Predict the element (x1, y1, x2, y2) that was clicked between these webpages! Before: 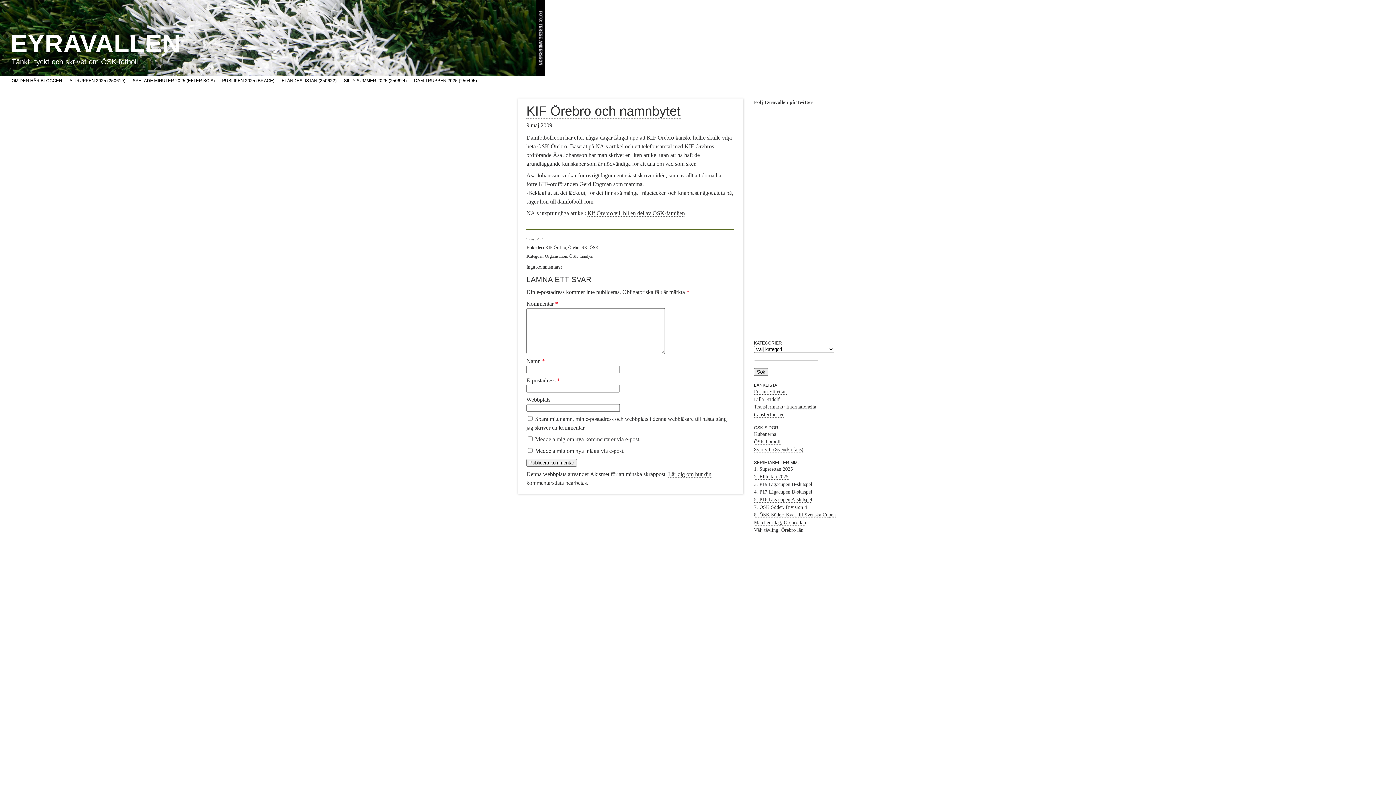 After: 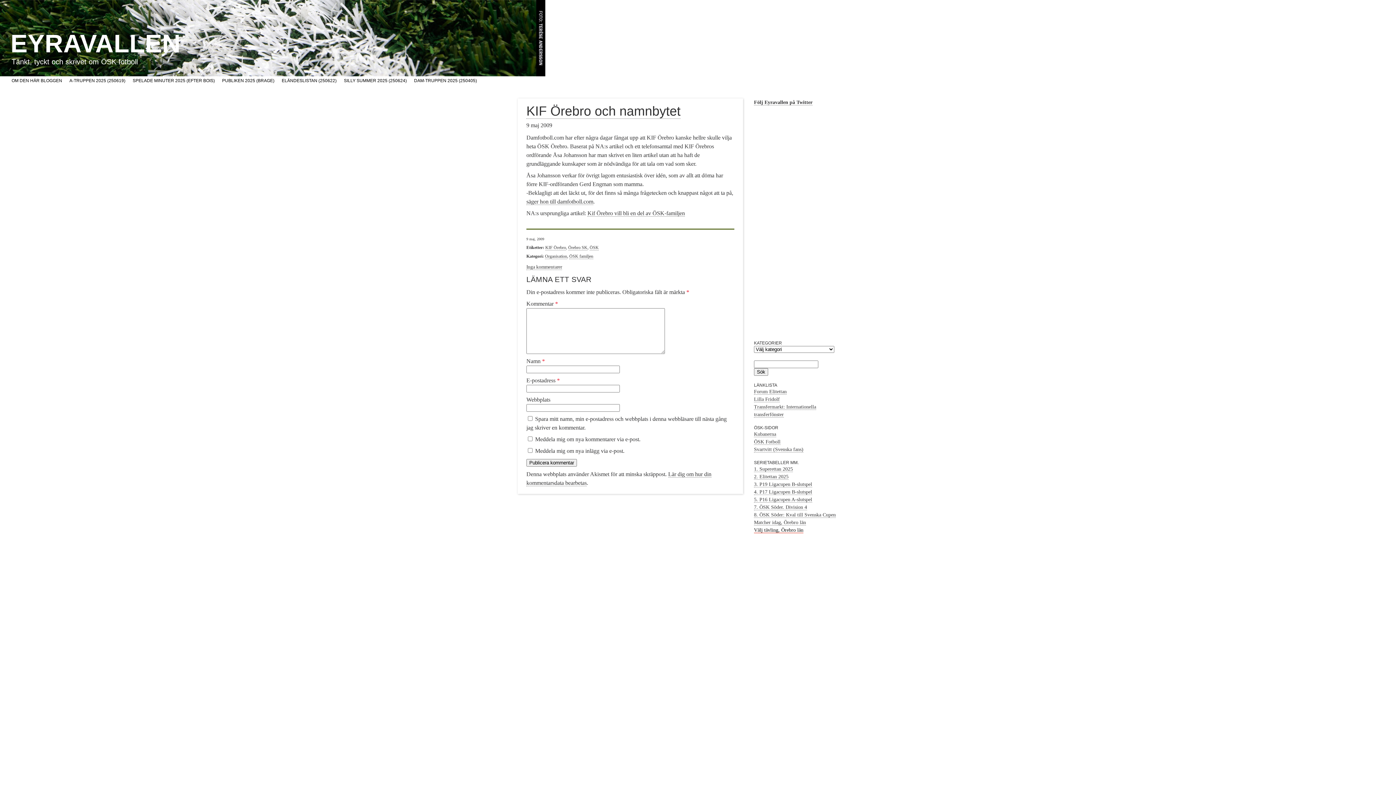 Action: label: Välj tävling, Örebro län bbox: (754, 527, 803, 533)